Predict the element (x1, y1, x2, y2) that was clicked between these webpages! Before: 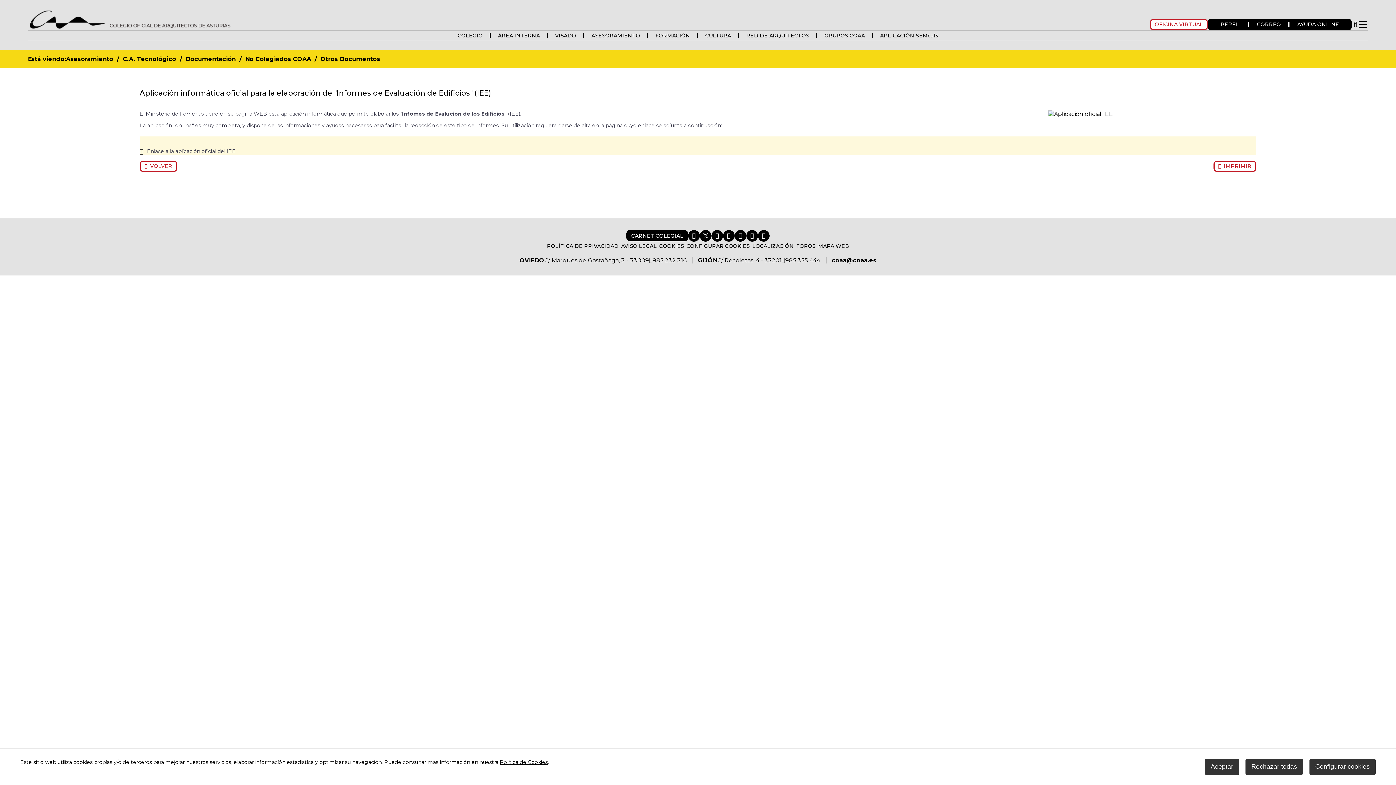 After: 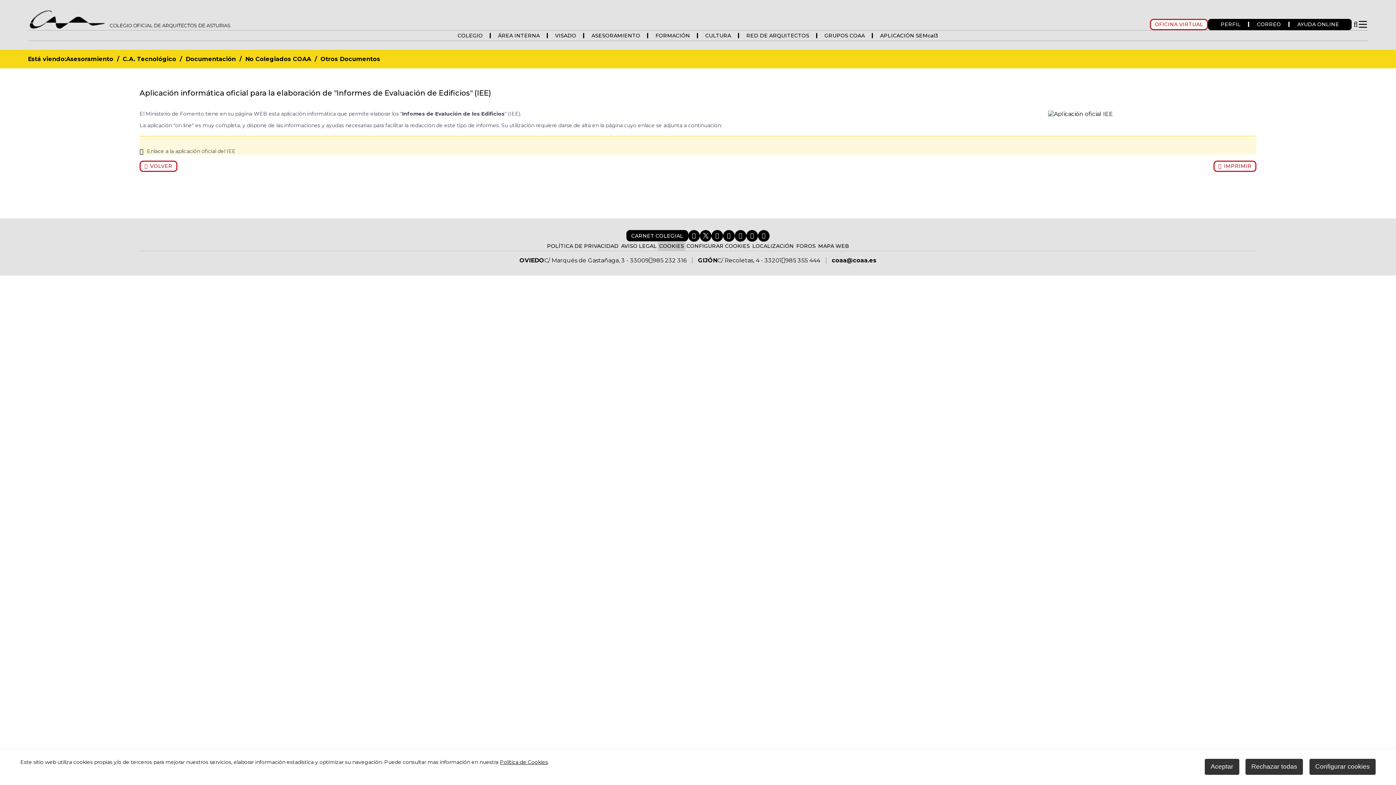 Action: bbox: (658, 241, 685, 250) label: COOKIES